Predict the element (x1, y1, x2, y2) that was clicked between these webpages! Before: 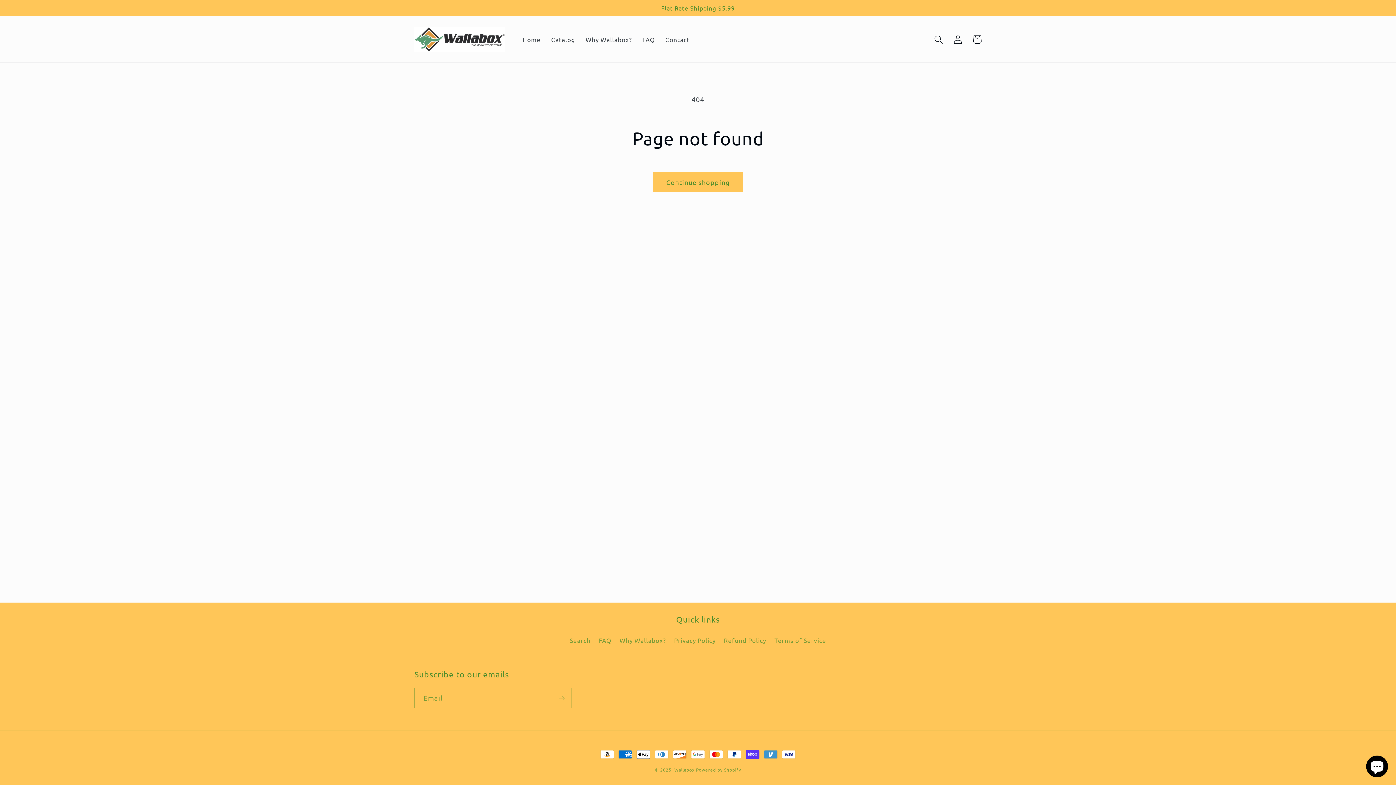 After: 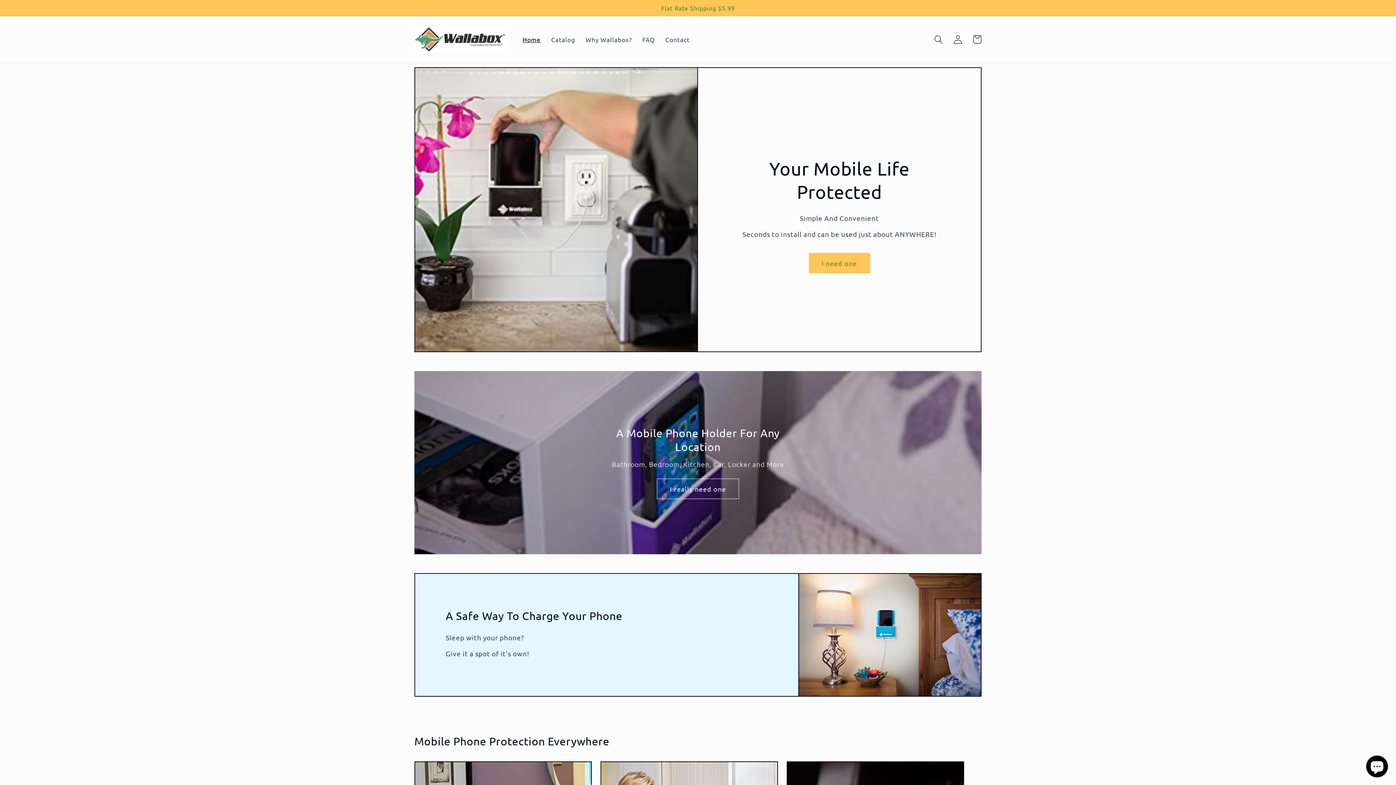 Action: bbox: (517, 30, 546, 48) label: Home